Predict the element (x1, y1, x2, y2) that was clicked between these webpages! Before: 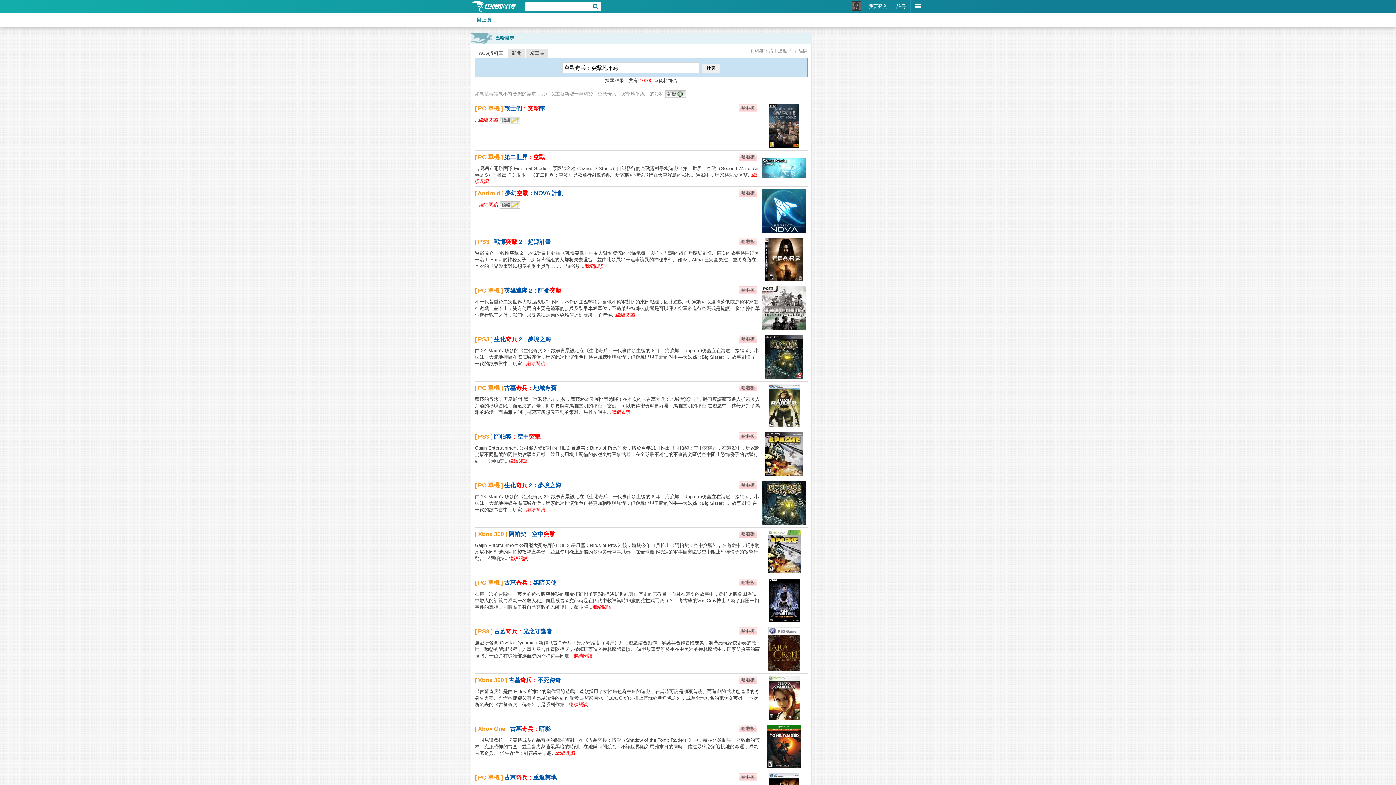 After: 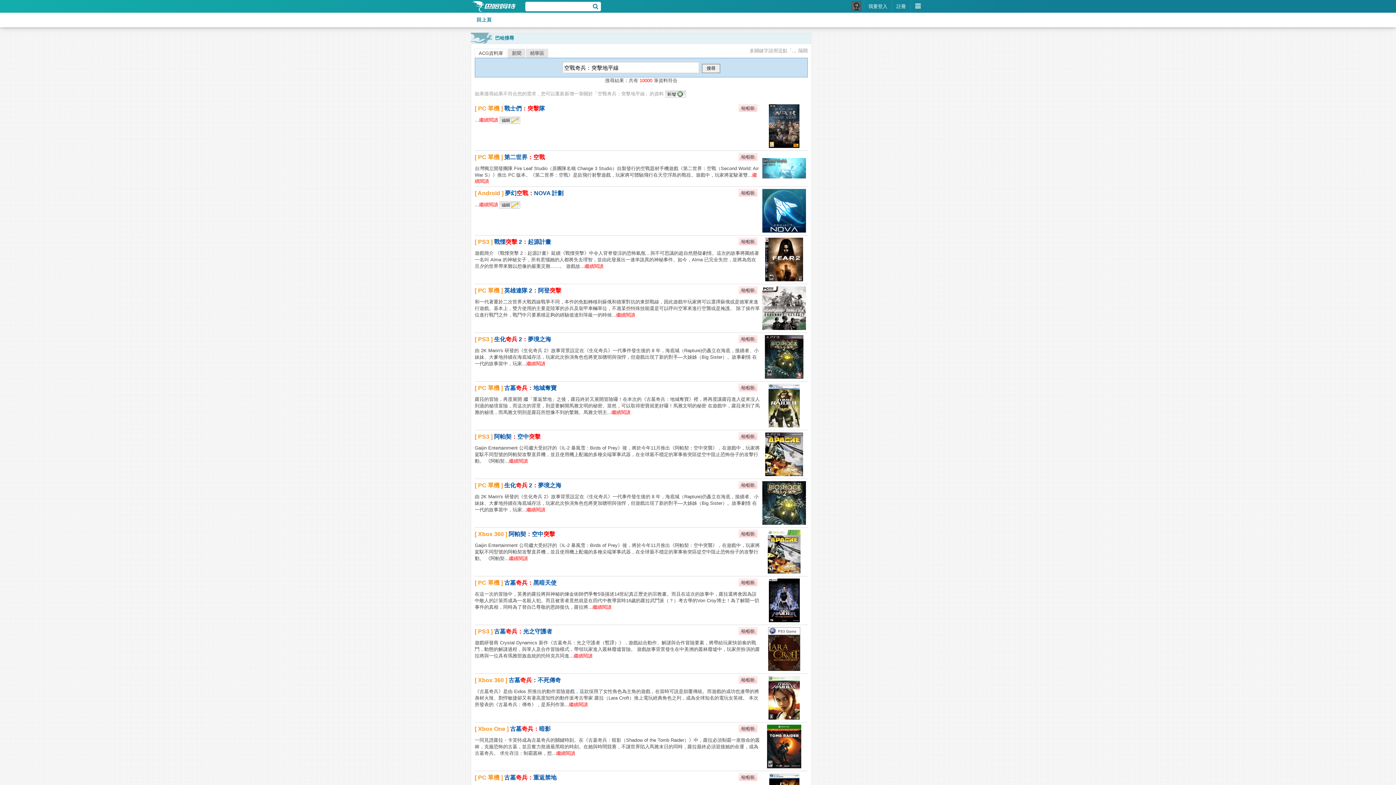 Action: bbox: (499, 201, 520, 207)